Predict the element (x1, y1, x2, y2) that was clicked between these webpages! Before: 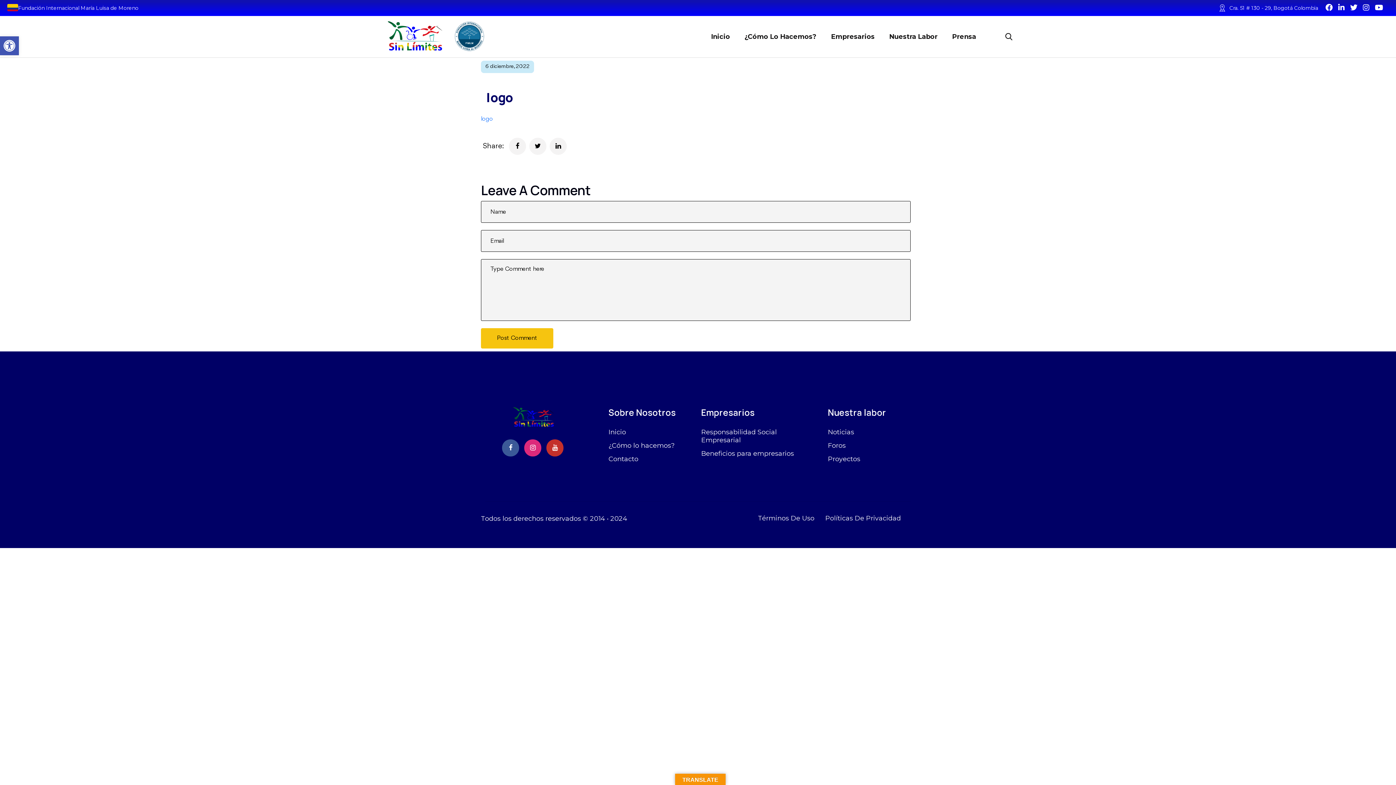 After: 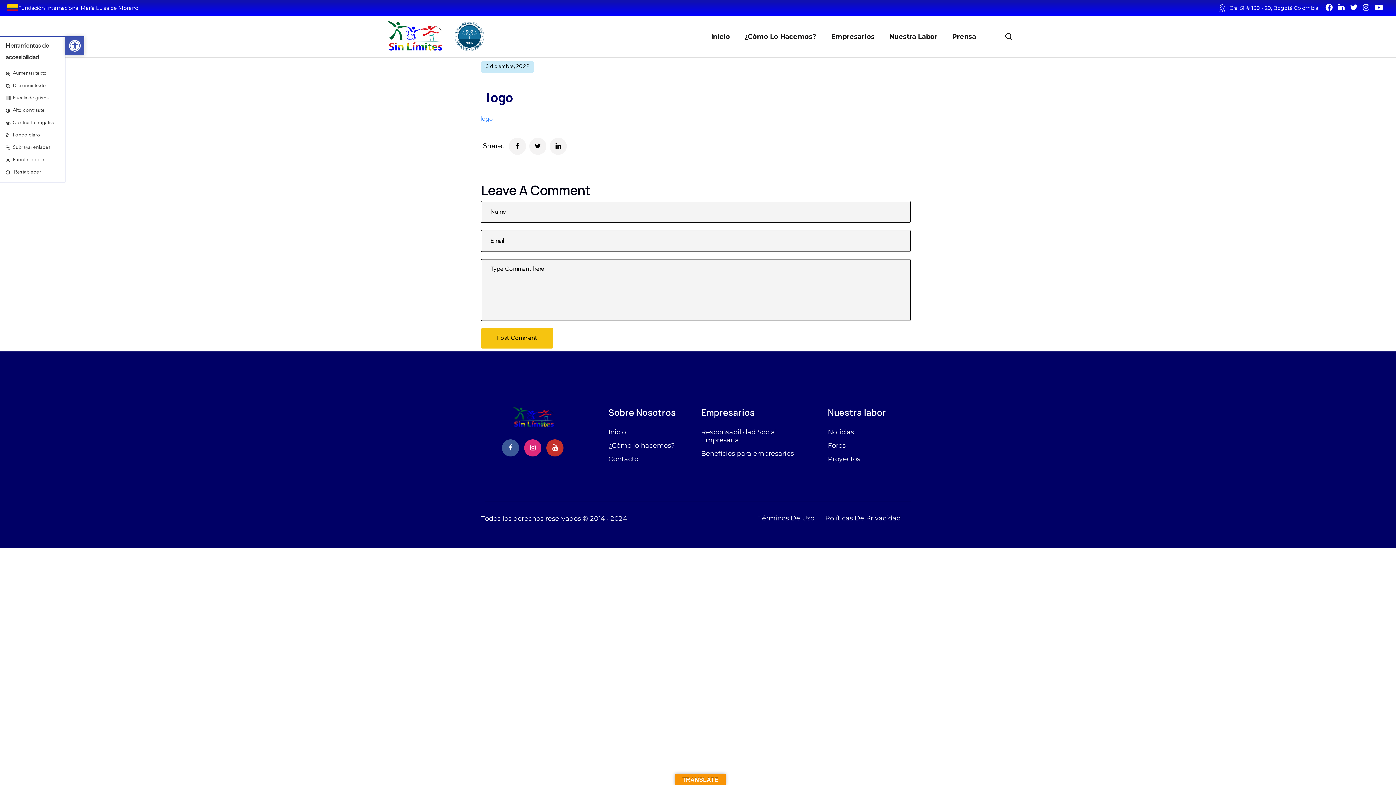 Action: bbox: (0, 36, 18, 55) label: Abrir barra de herramientas